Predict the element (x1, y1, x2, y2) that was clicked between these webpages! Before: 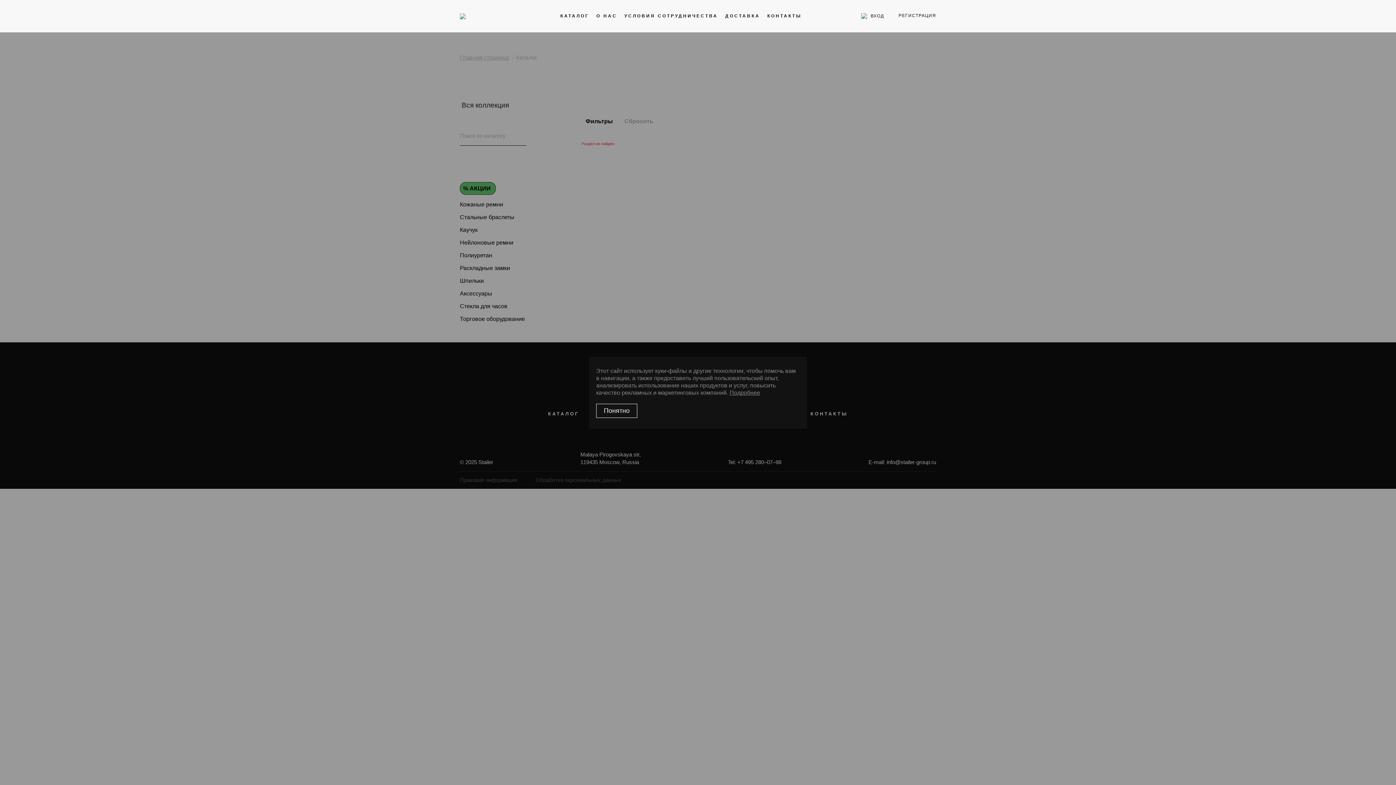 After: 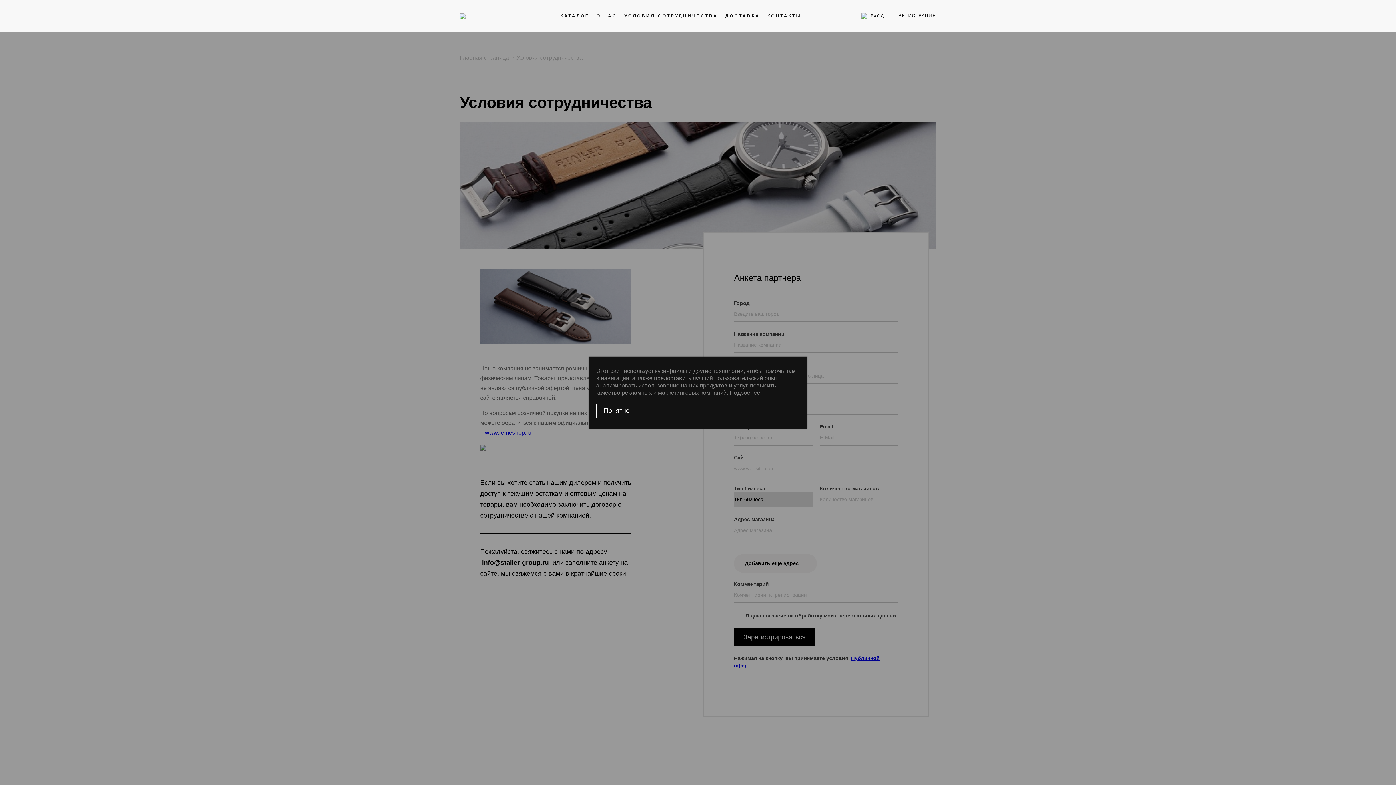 Action: bbox: (624, 12, 718, 19) label: УСЛОВИЯ СОТРУДНИЧЕСТВА